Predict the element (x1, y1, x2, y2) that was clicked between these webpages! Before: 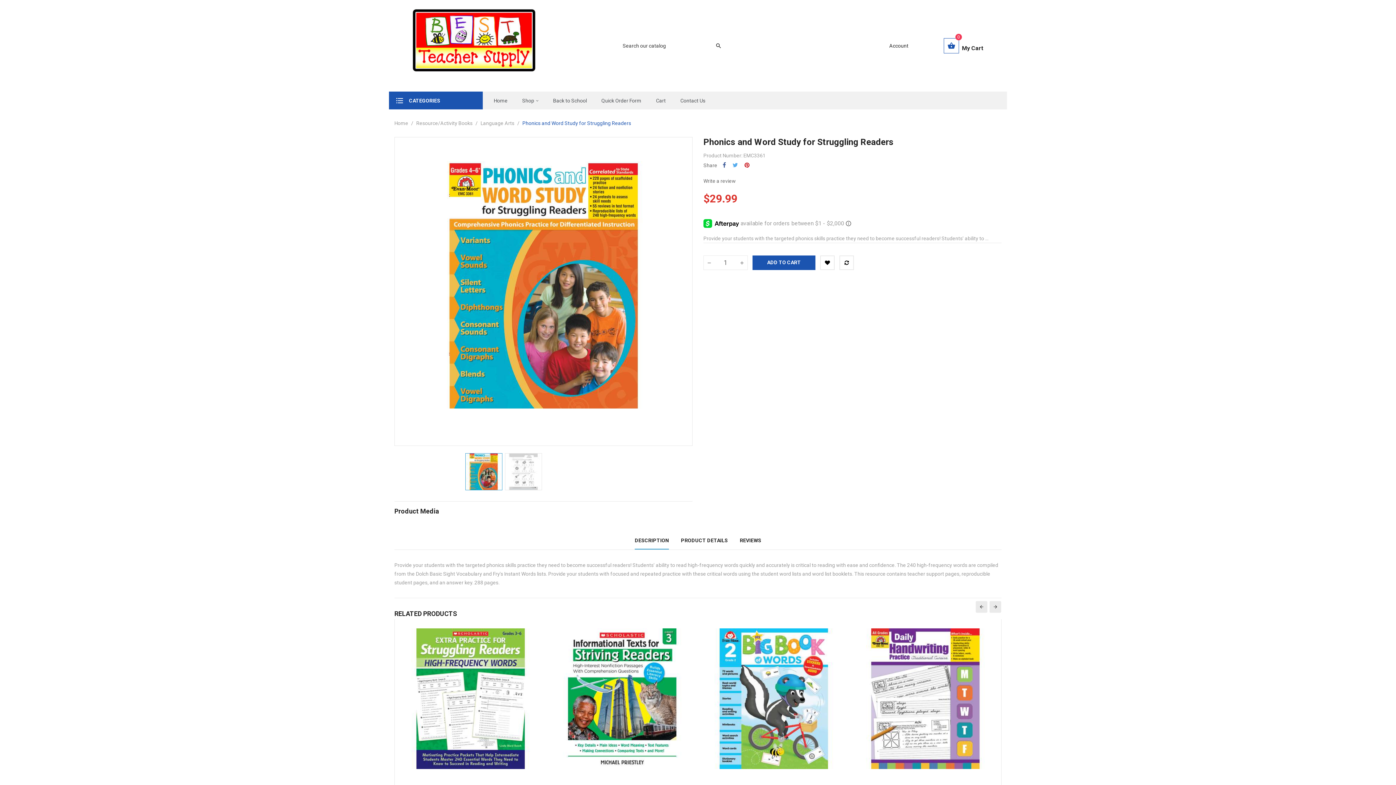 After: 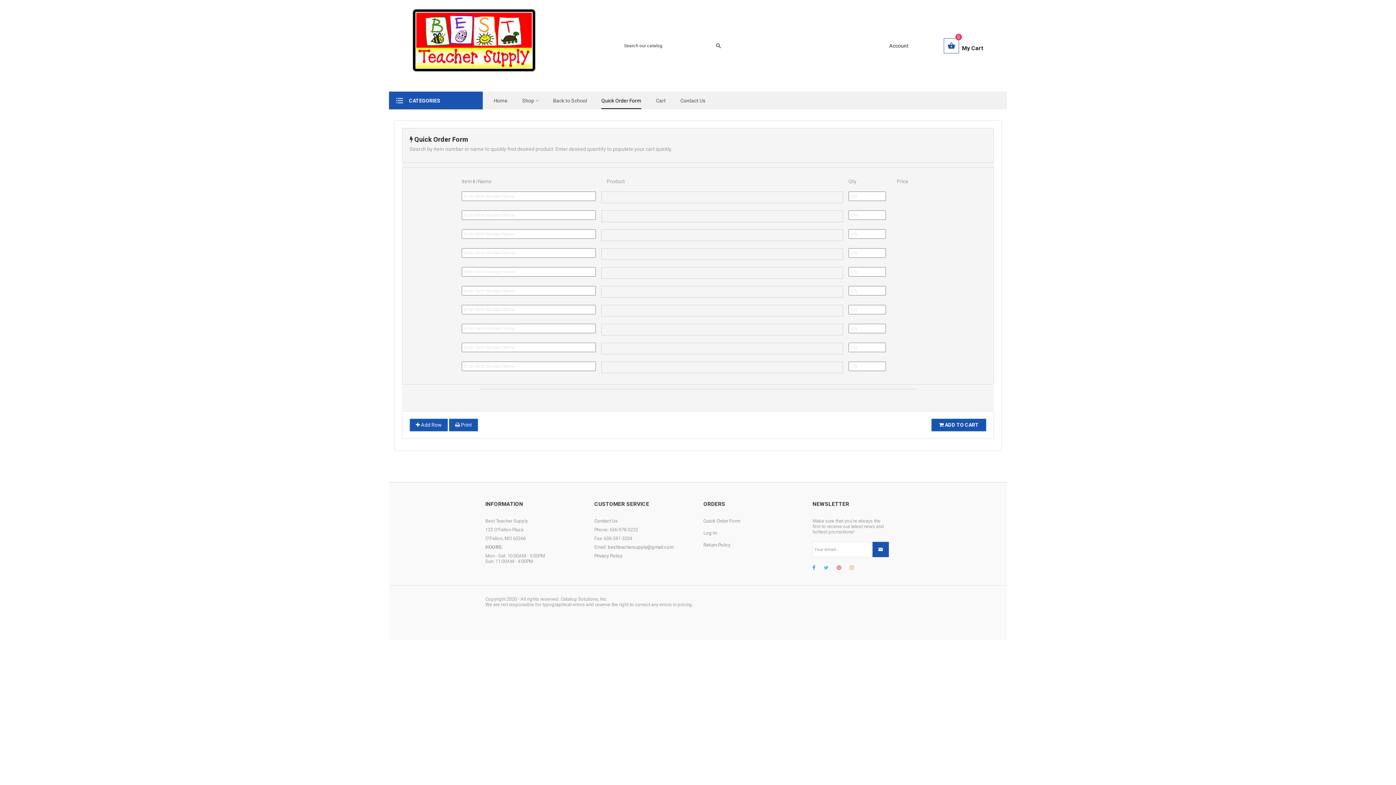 Action: label: Quick Order Form bbox: (601, 92, 641, 109)